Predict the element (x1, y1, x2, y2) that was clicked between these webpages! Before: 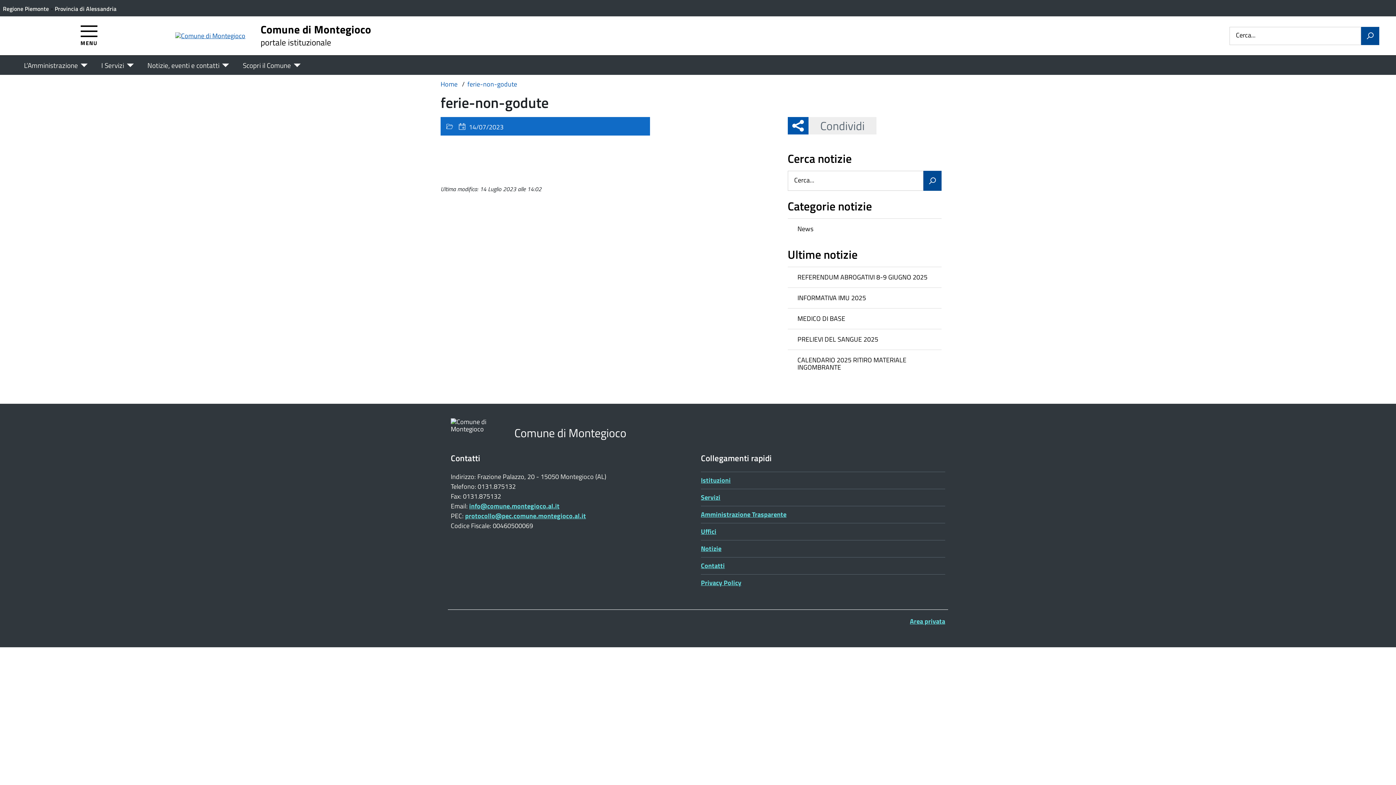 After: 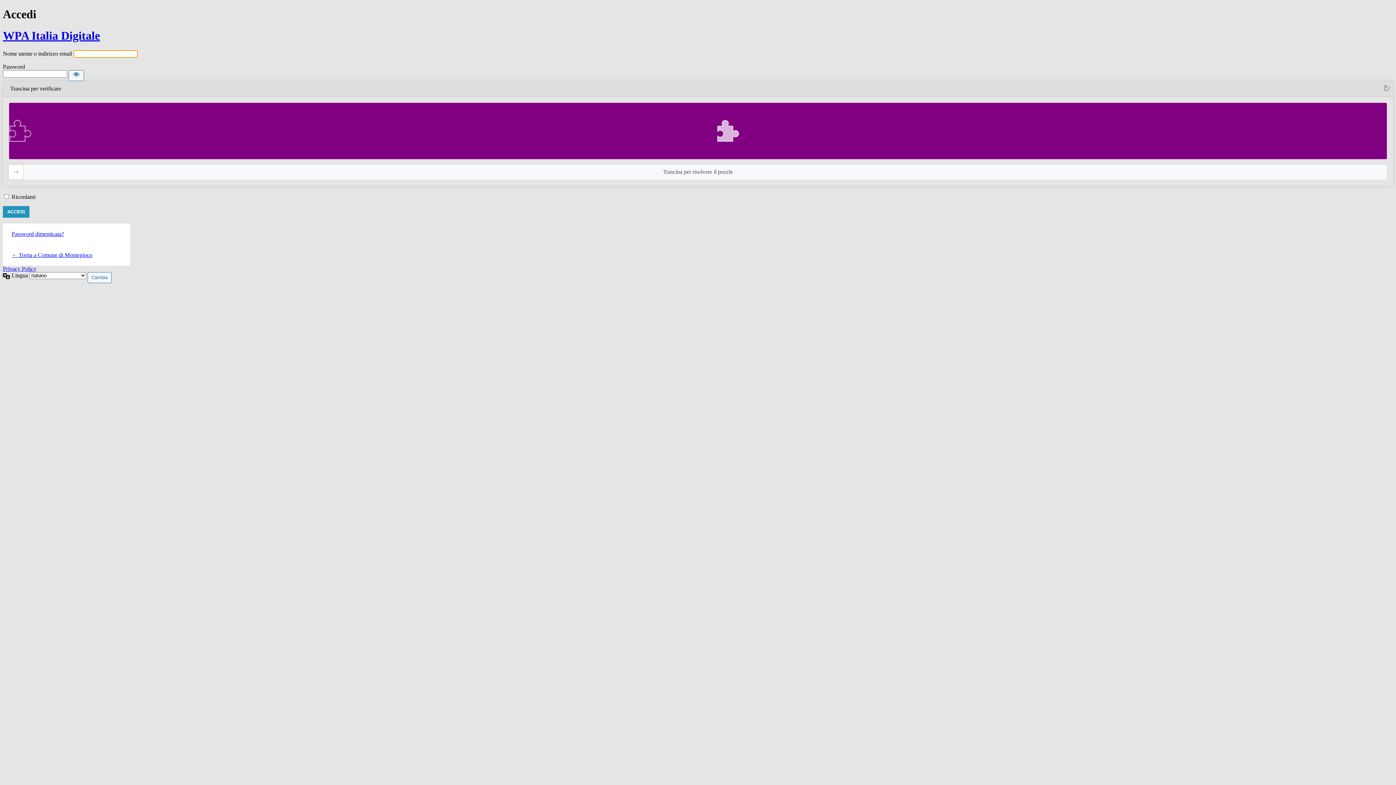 Action: label: Area privata
Accedi all'area di amministrazione bbox: (910, 616, 945, 626)